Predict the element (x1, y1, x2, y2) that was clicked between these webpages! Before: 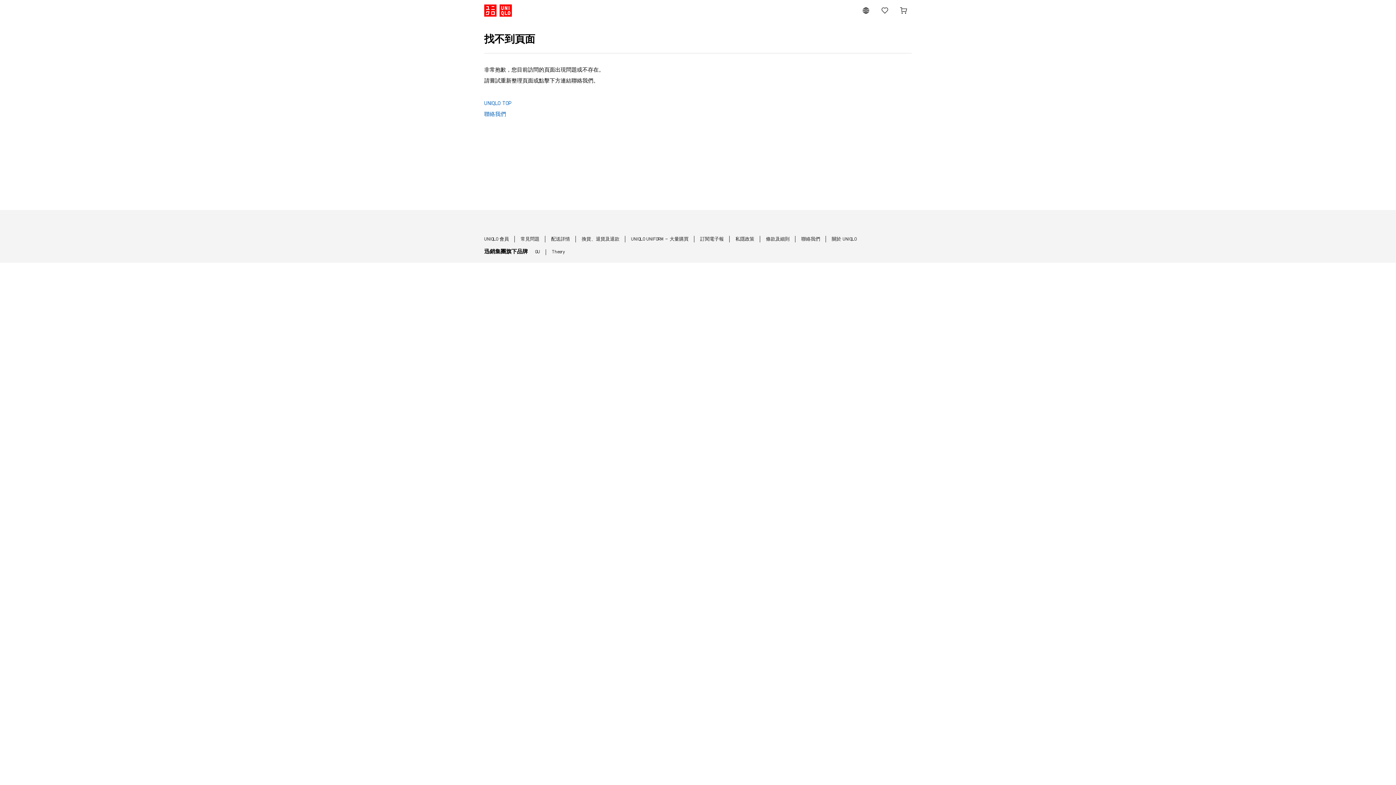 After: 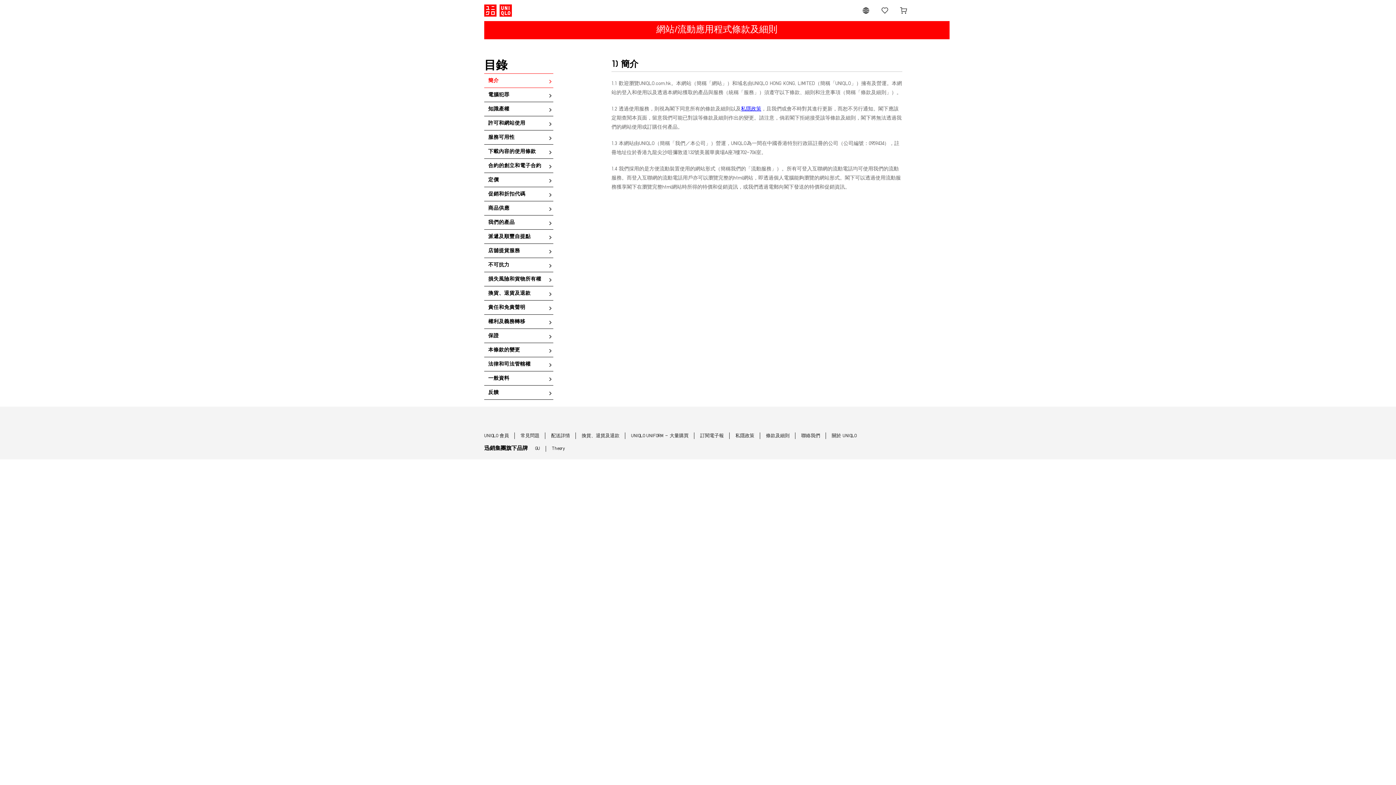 Action: bbox: (766, 237, 789, 241) label: 條款及細則